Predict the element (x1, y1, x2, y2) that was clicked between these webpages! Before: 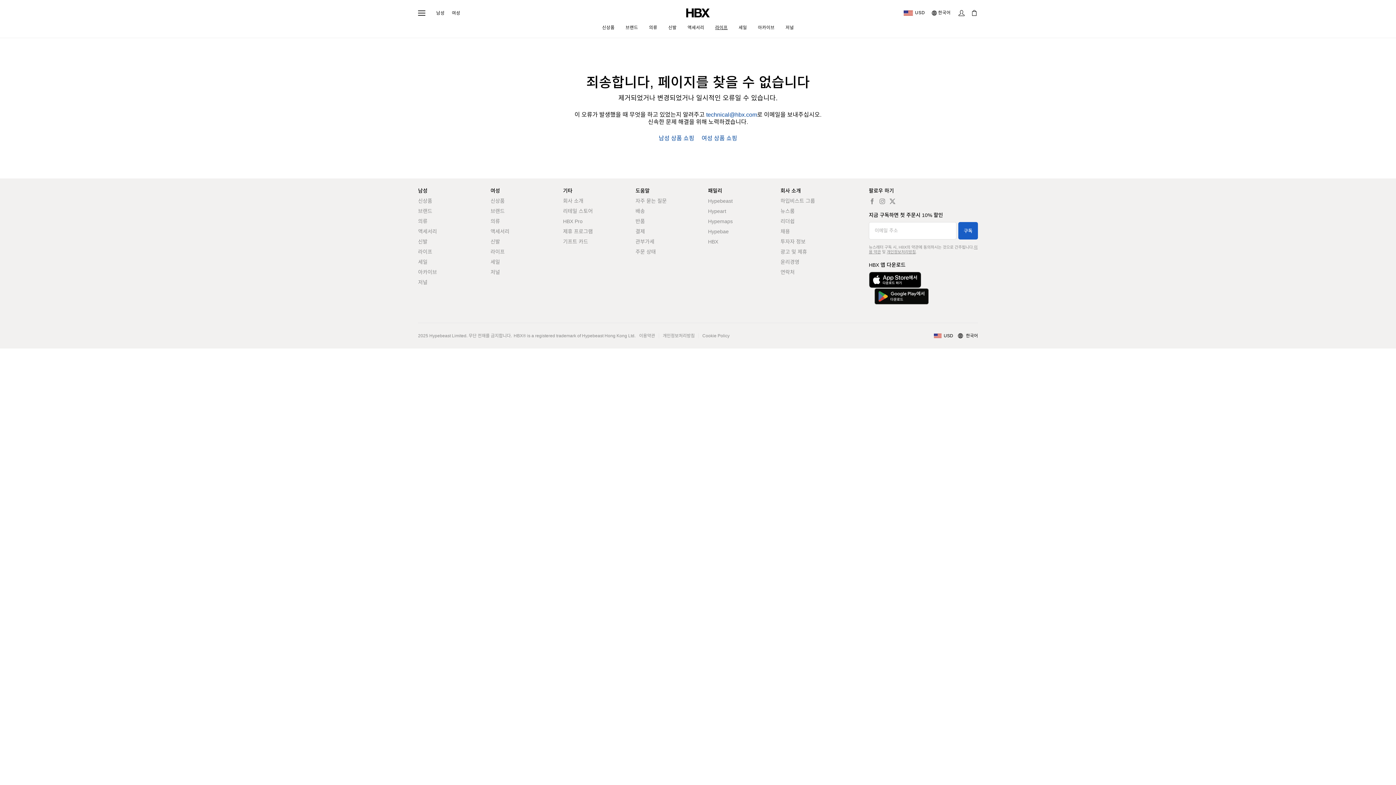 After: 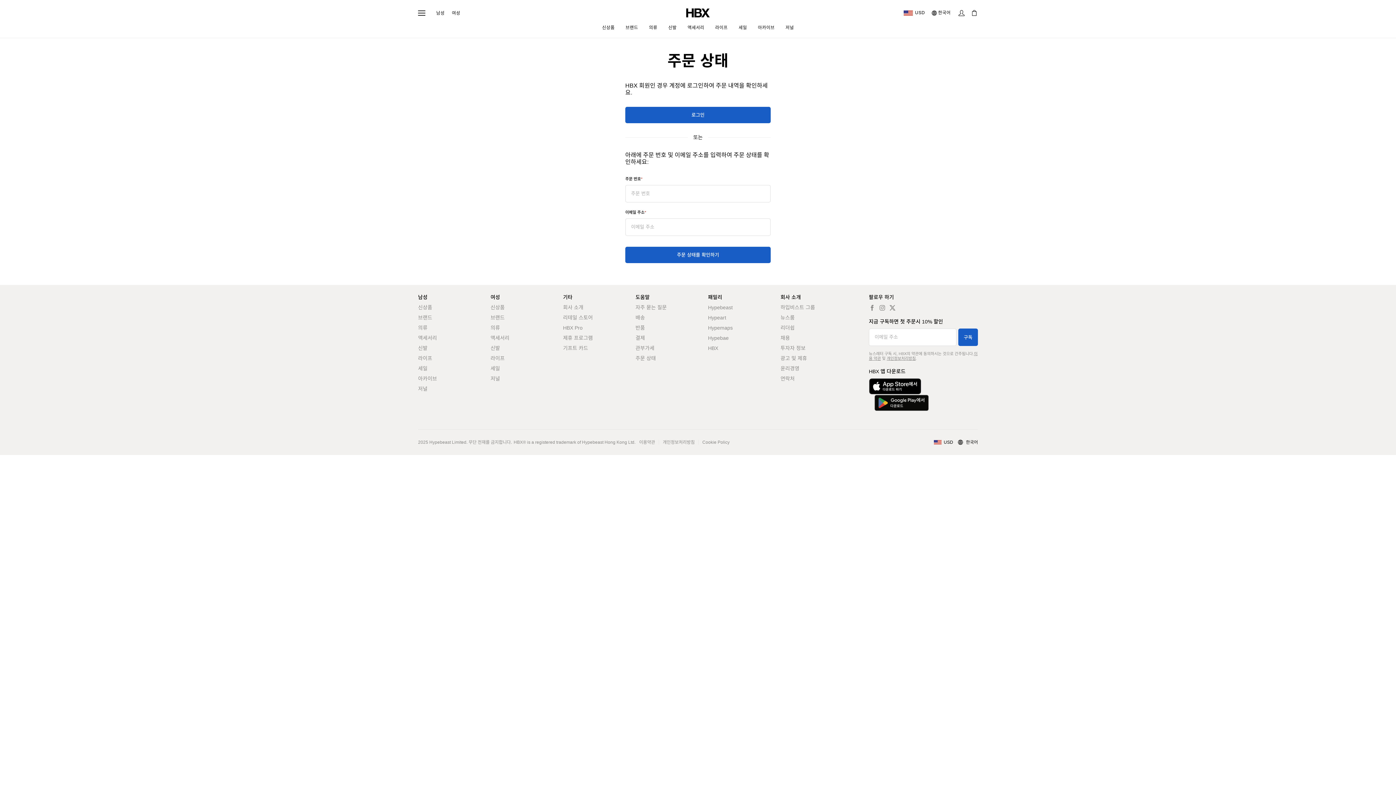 Action: label: 주문 상태 bbox: (635, 248, 699, 255)